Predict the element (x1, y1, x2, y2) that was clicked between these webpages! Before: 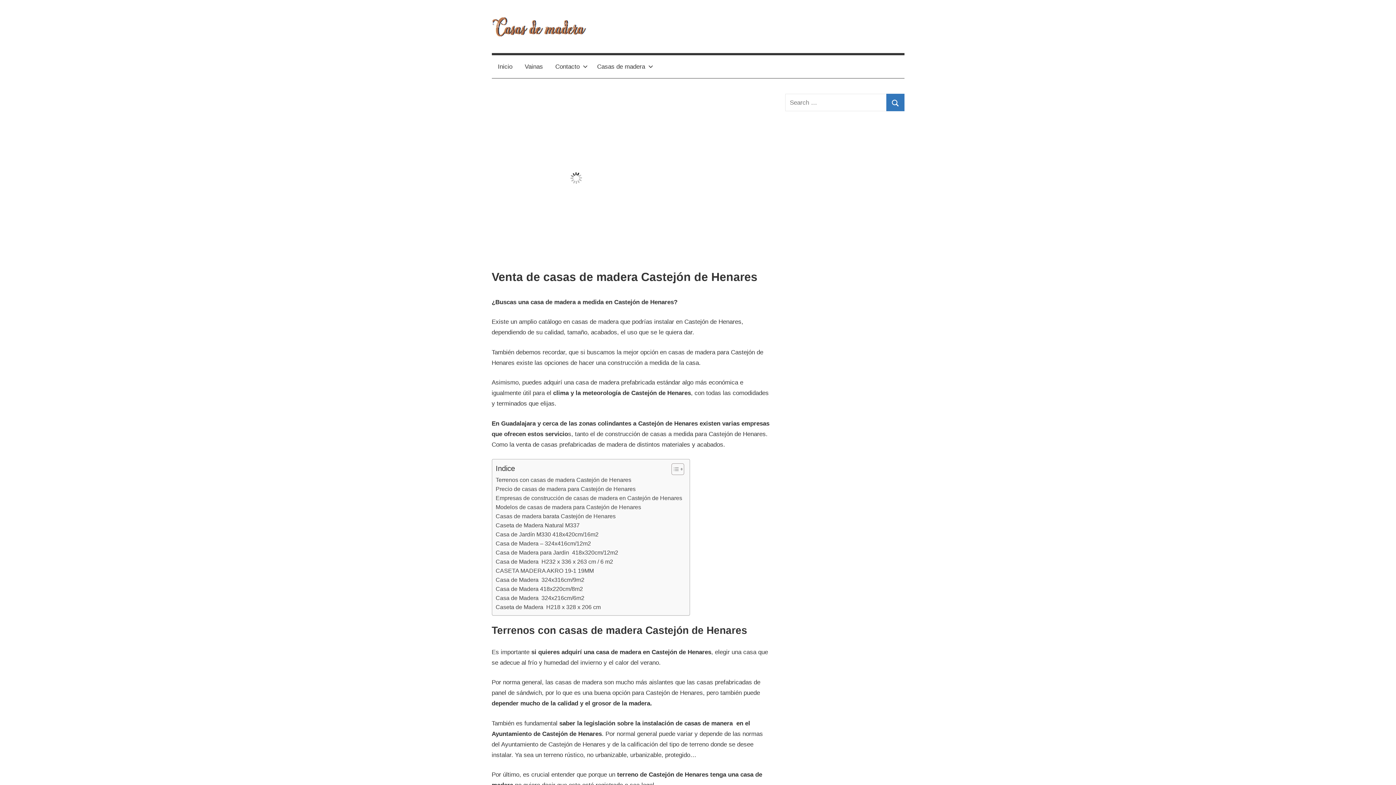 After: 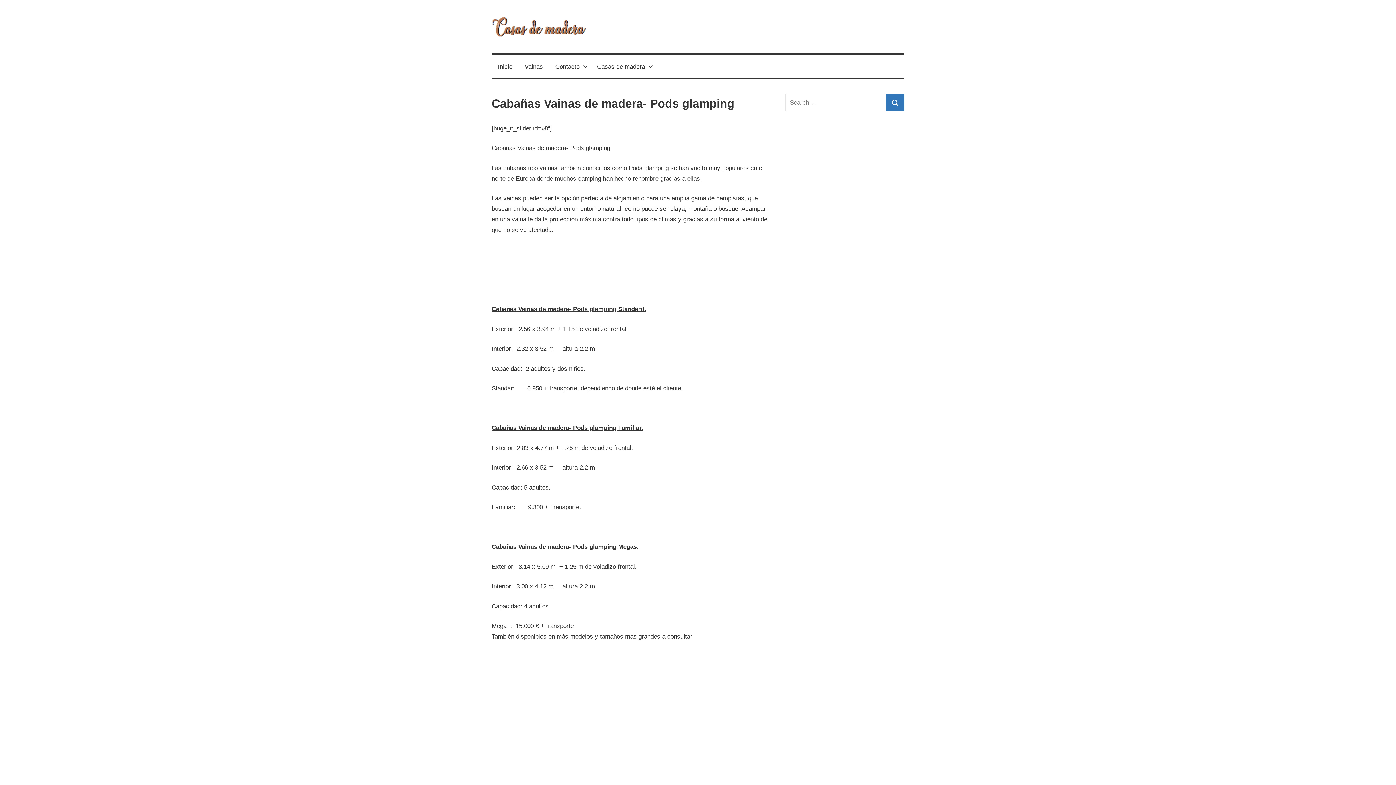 Action: bbox: (518, 55, 549, 78) label: Vainas